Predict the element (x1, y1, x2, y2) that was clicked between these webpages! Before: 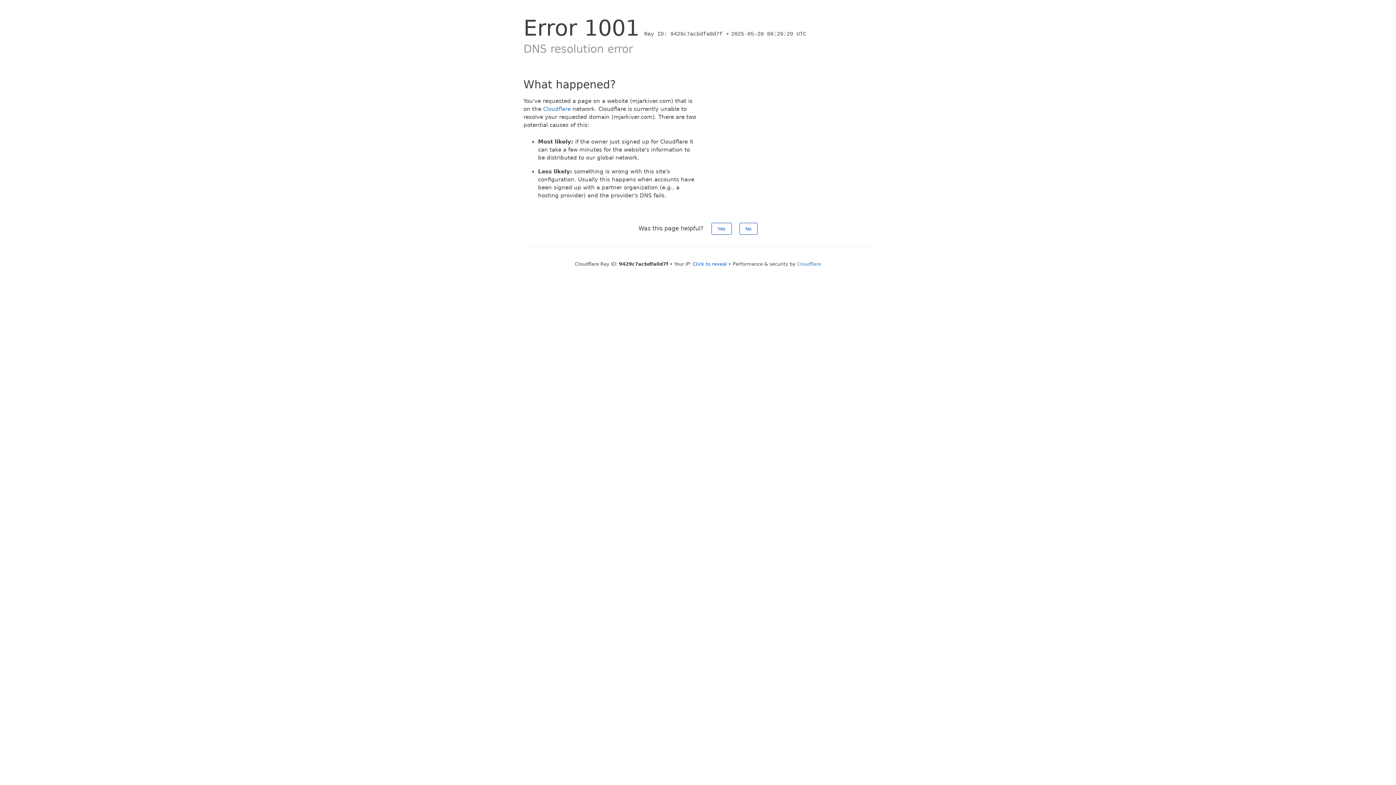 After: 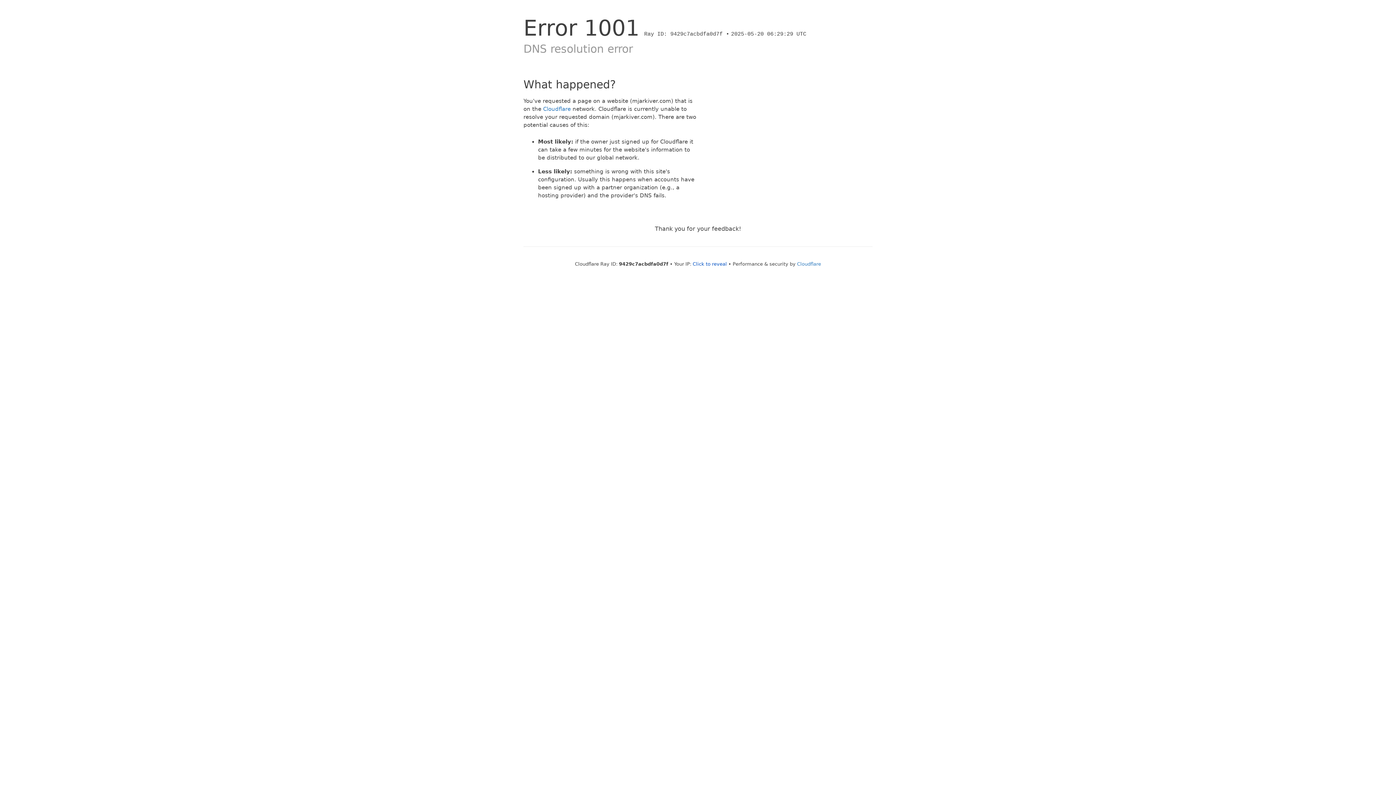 Action: label: No bbox: (739, 222, 757, 234)